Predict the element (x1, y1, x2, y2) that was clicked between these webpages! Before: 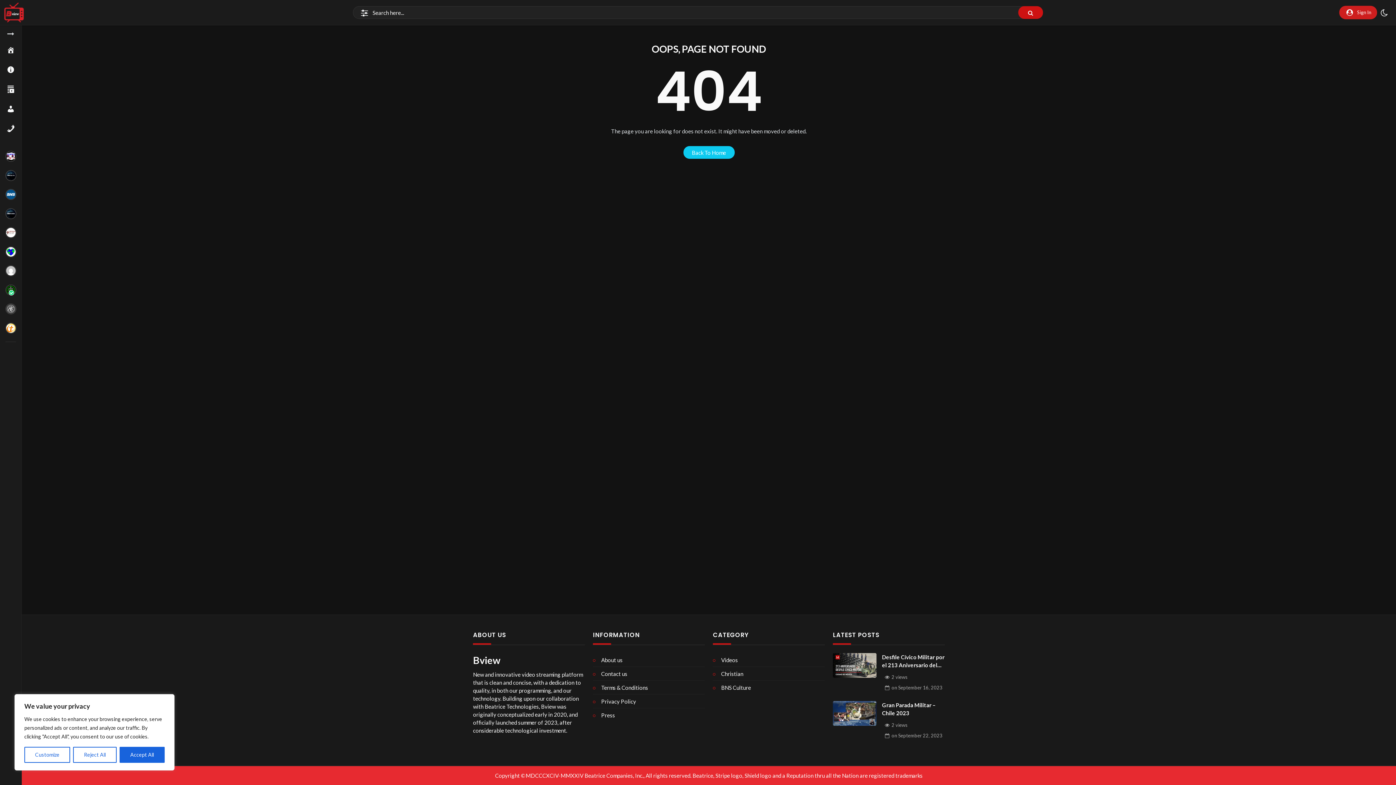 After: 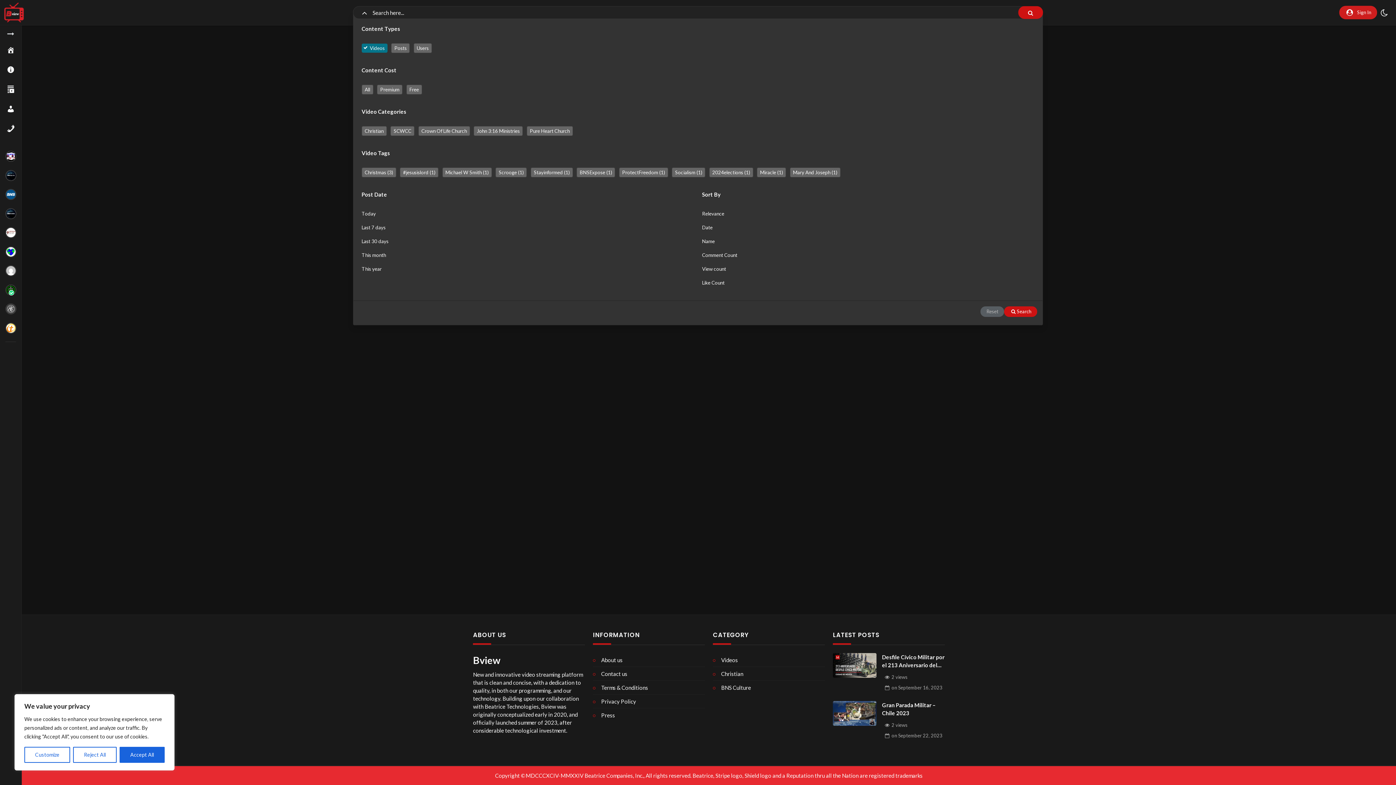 Action: bbox: (358, 6, 370, 18)